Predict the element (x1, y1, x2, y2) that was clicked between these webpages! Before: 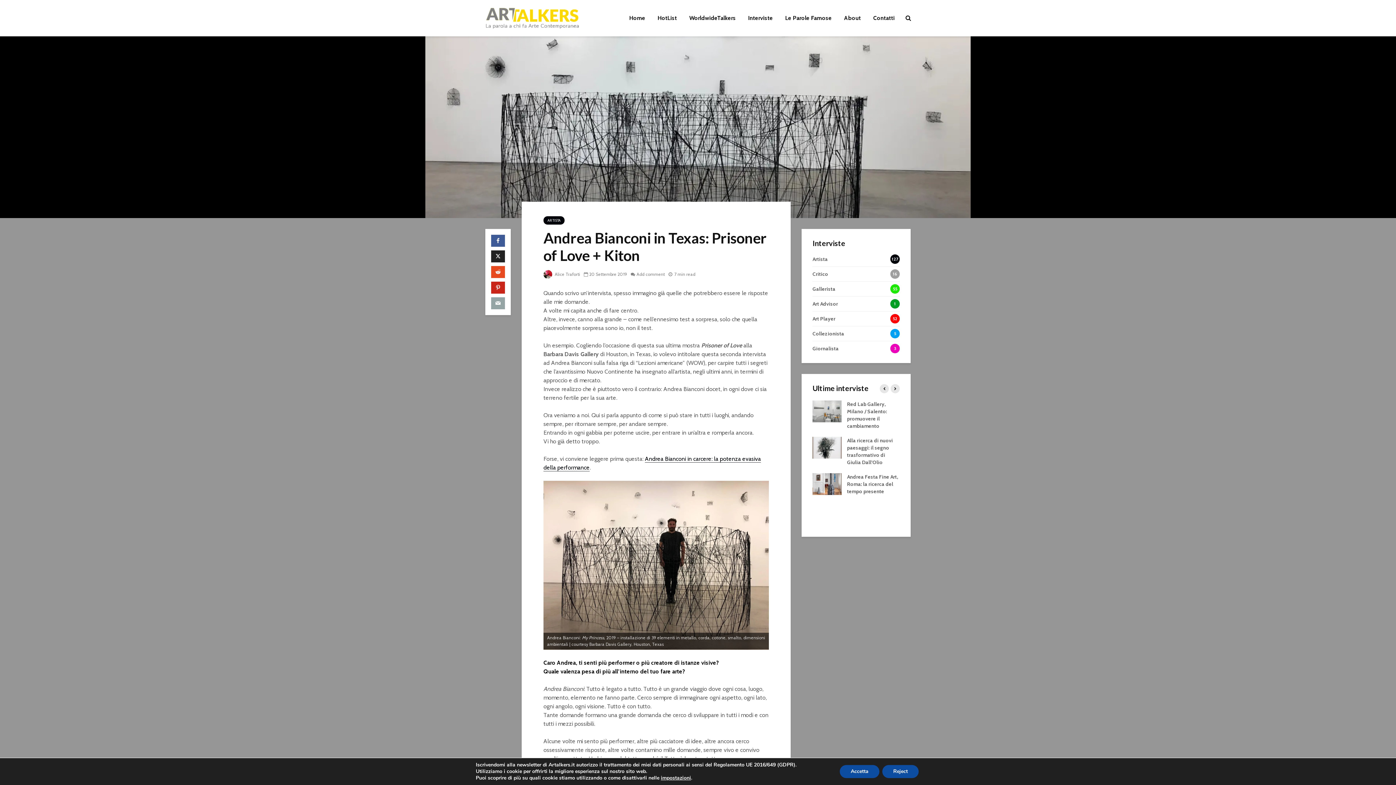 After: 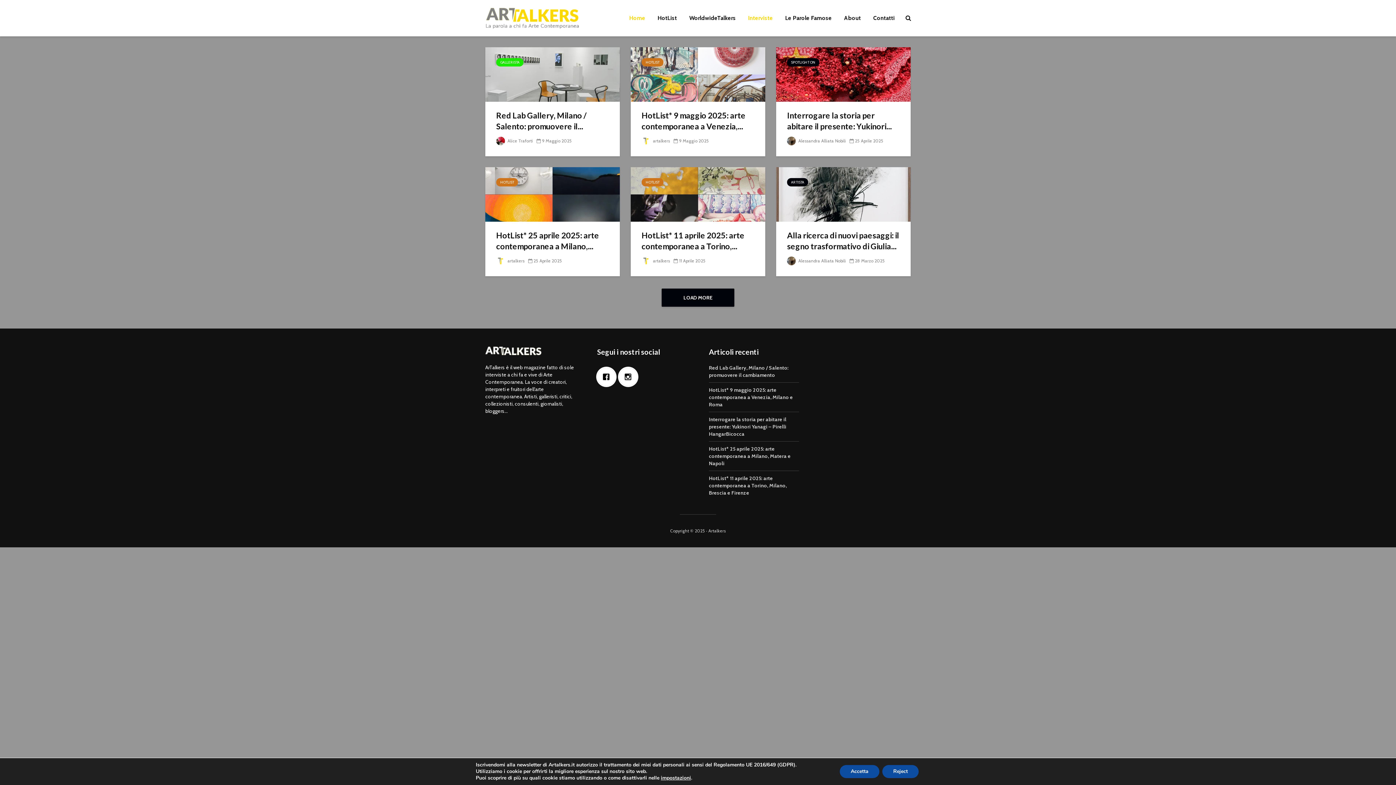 Action: bbox: (485, 13, 587, 20)